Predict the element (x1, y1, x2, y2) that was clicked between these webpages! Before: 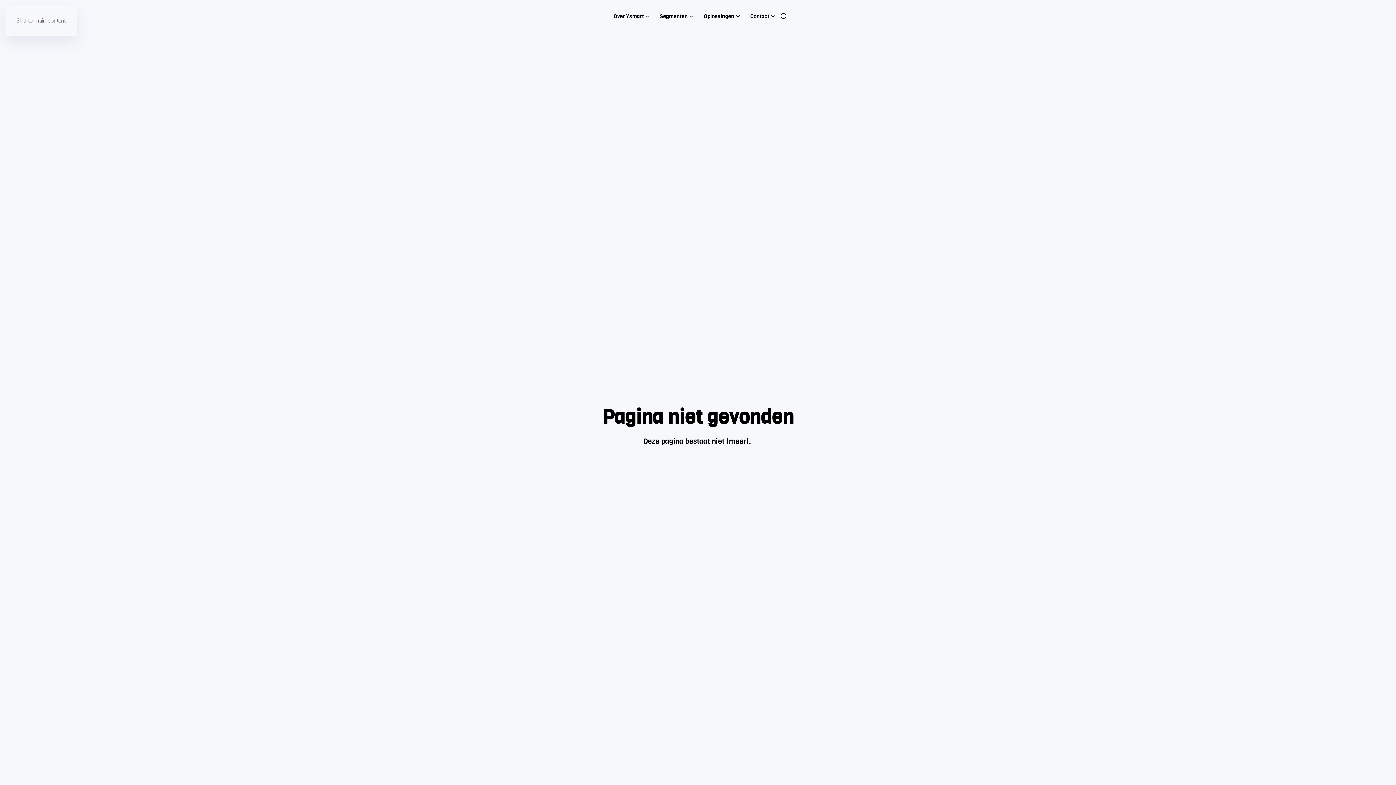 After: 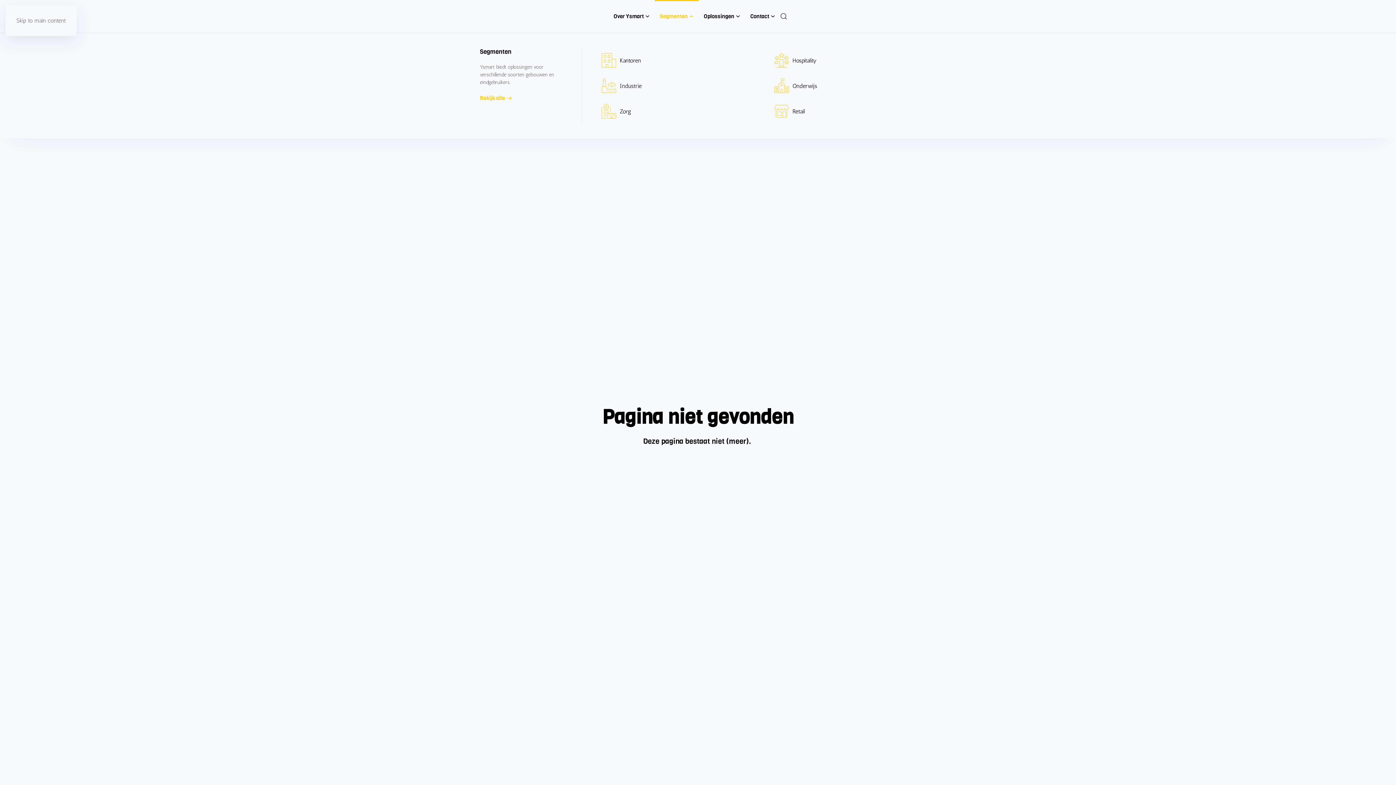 Action: label: Segmenten bbox: (654, 0, 698, 32)